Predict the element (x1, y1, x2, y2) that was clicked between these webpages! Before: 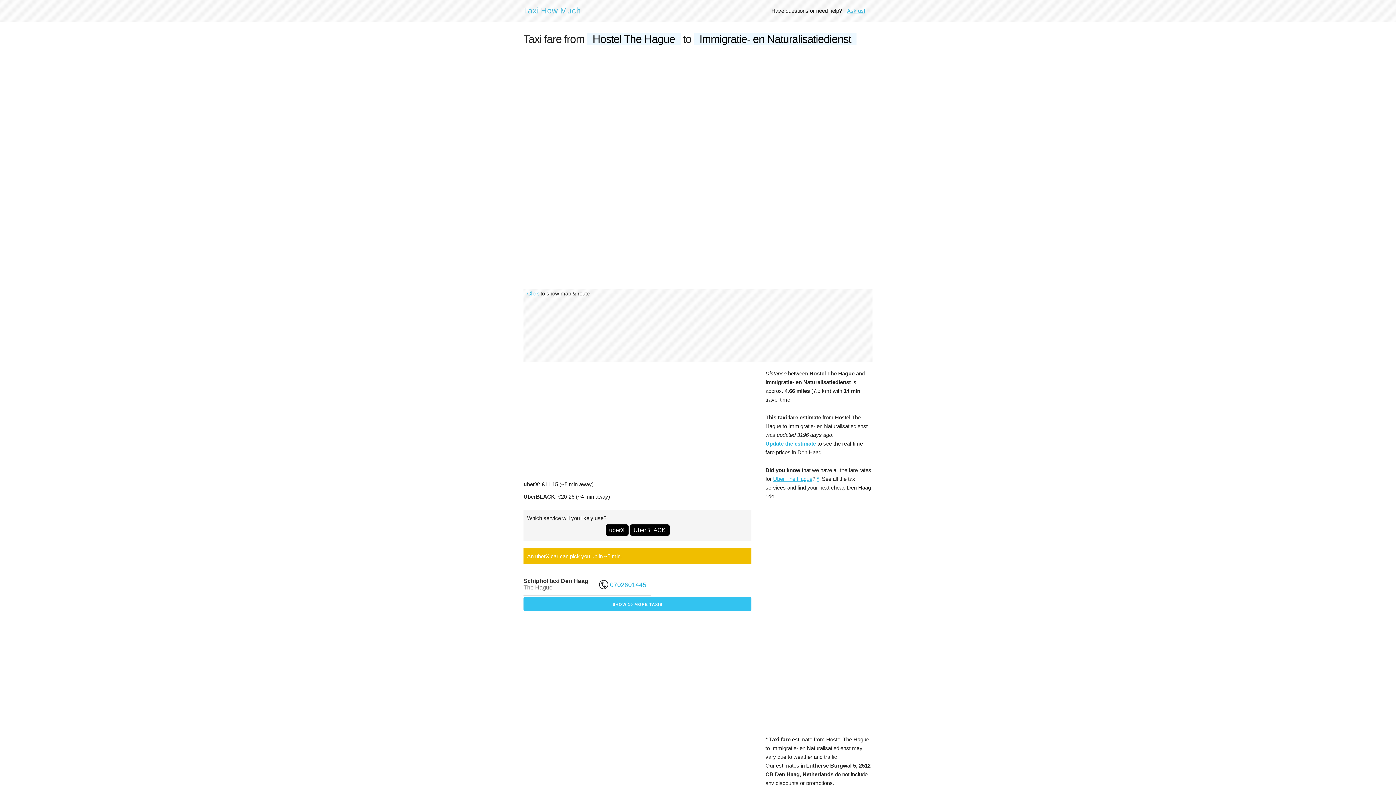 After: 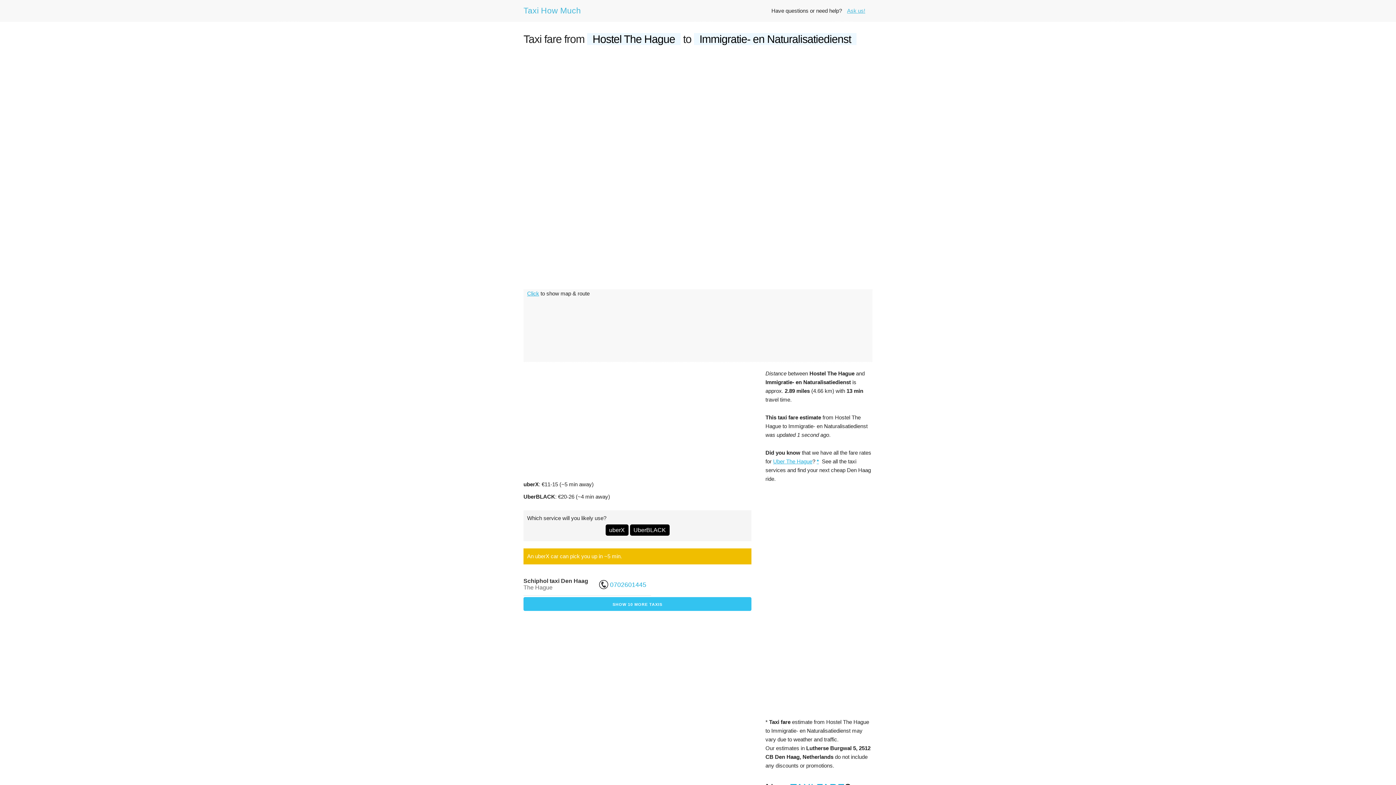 Action: label: Update the estimate bbox: (765, 440, 816, 446)